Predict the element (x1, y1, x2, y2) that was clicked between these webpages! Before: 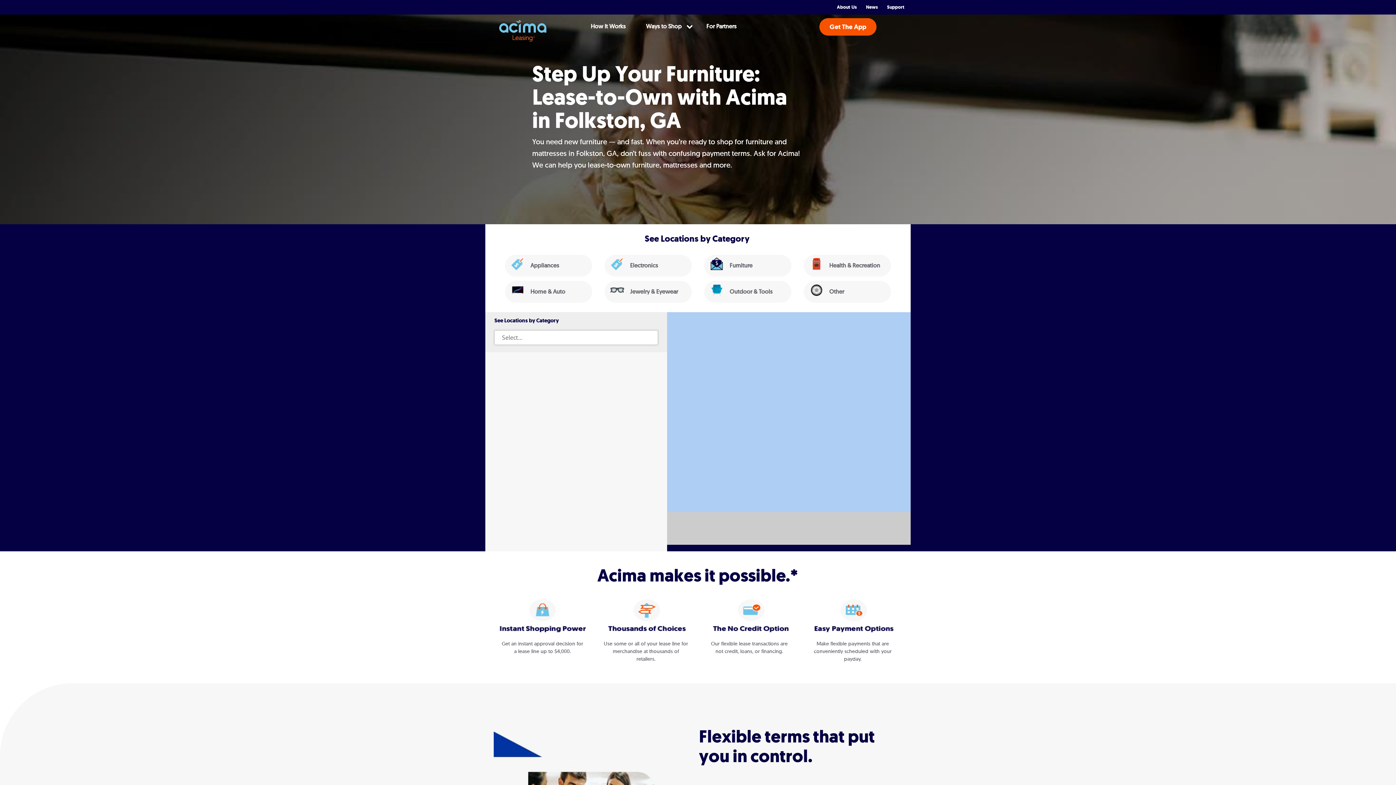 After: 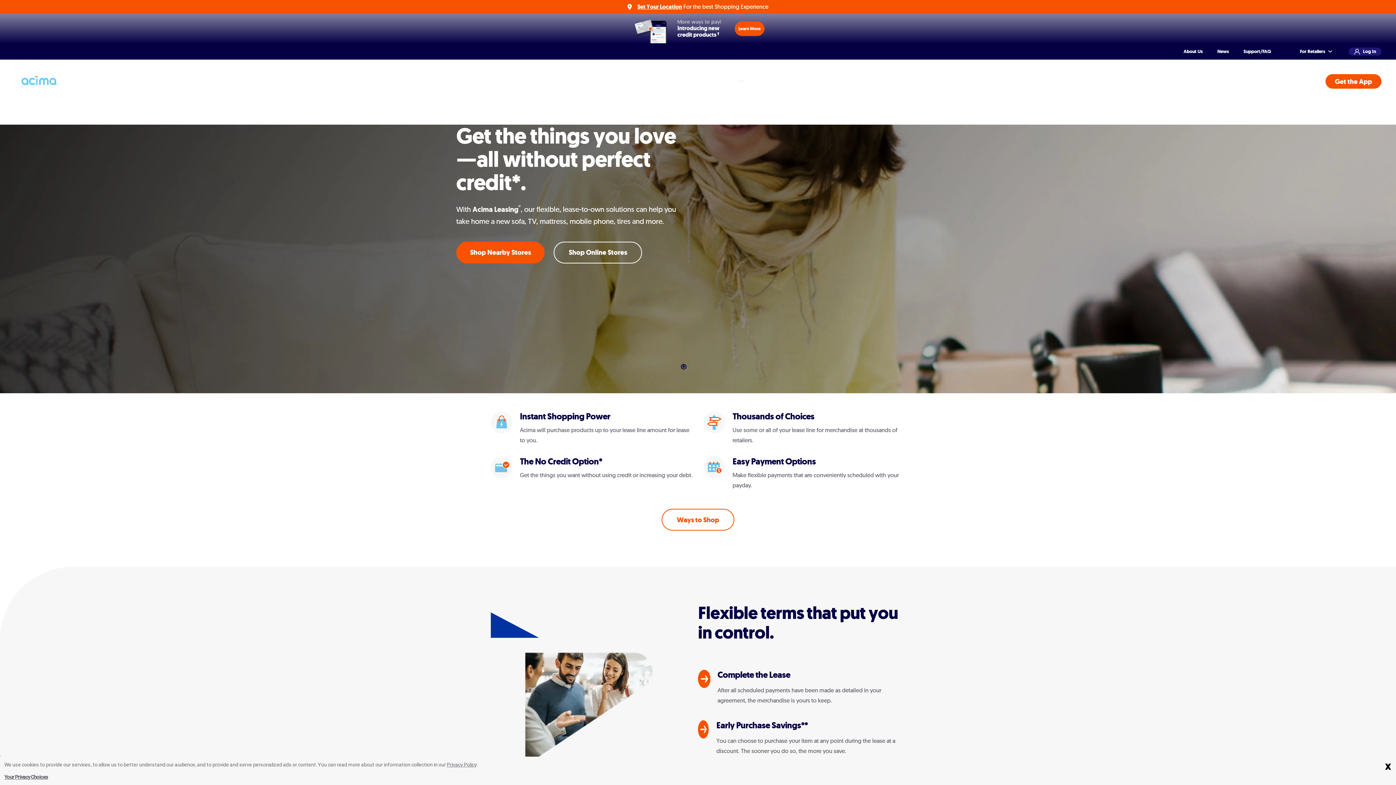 Action: bbox: (499, 20, 548, 41) label: Acima